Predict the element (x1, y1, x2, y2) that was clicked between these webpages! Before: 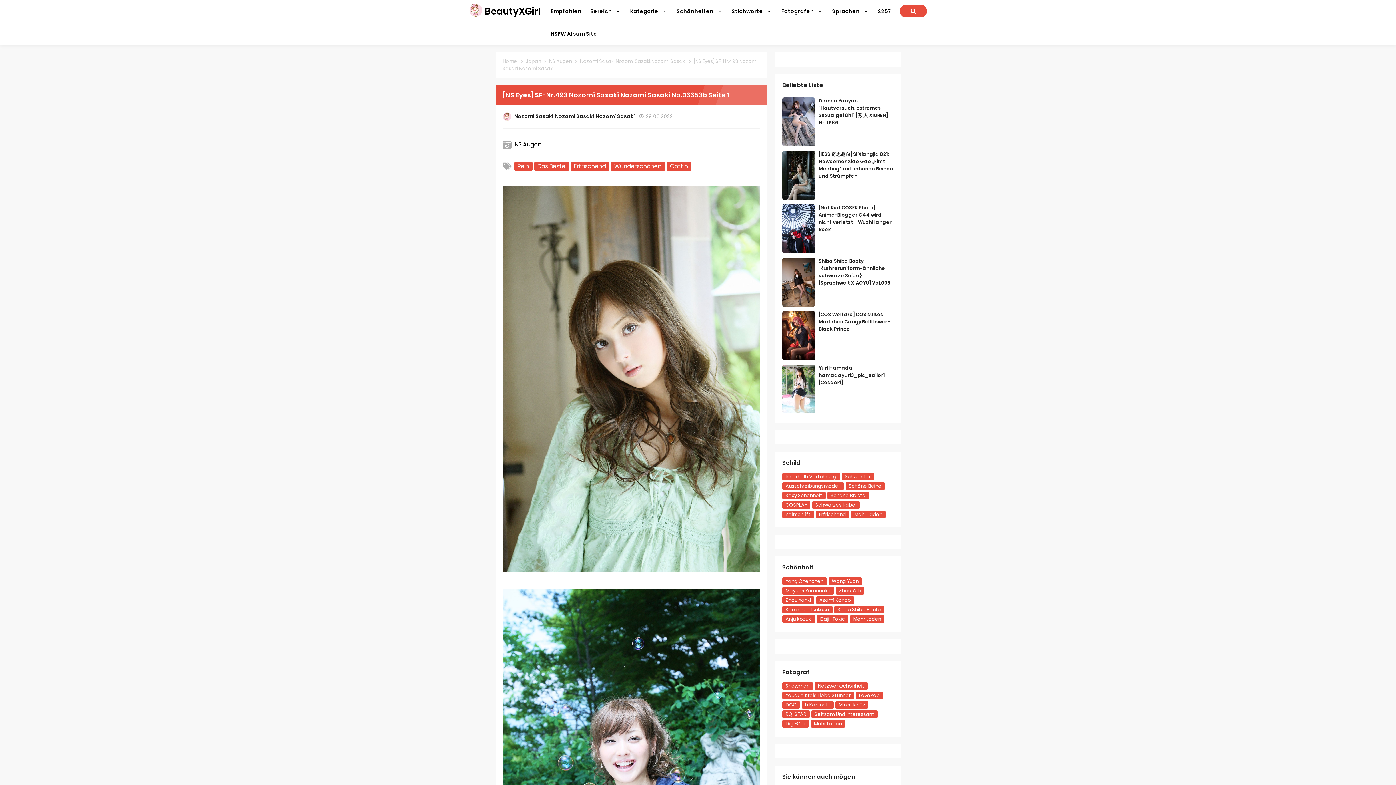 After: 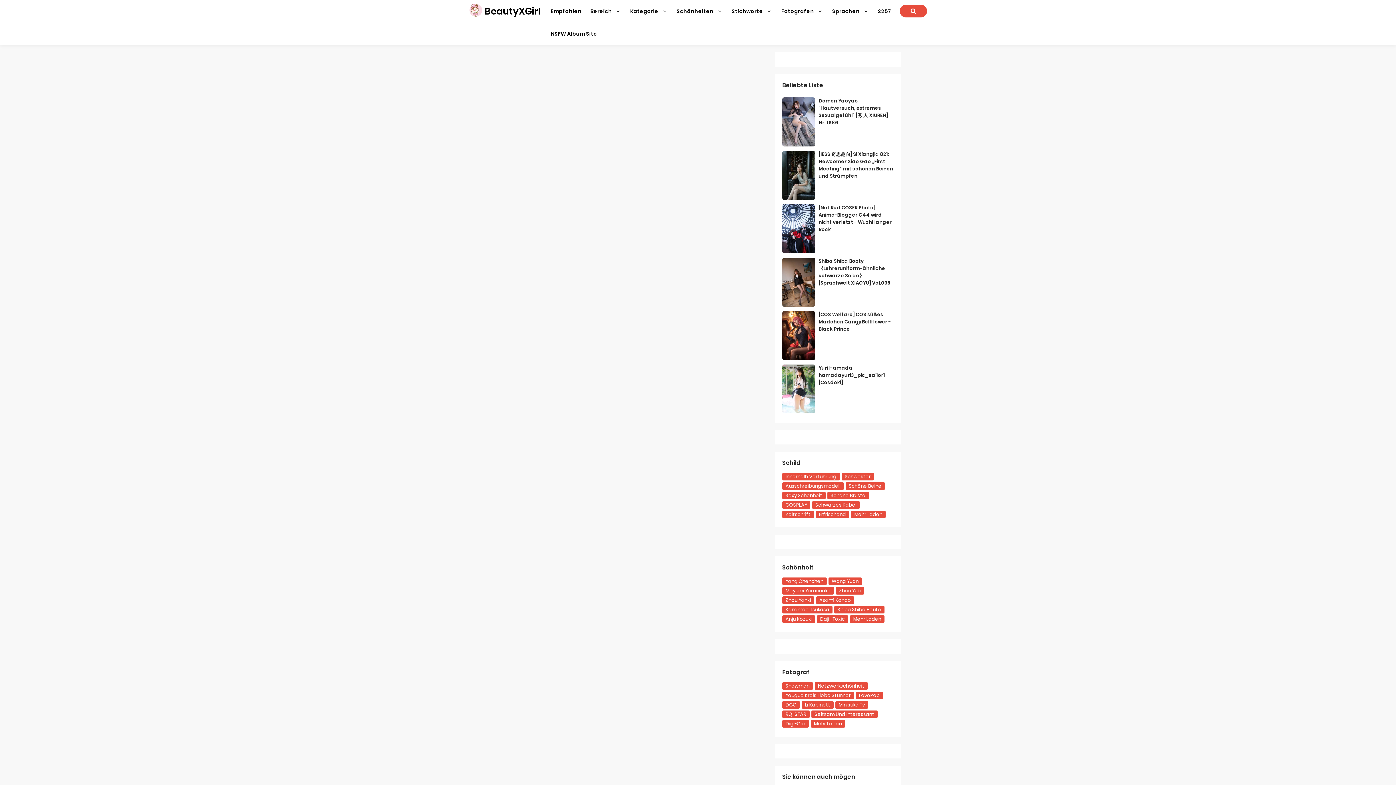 Action: label: RQ-STAR bbox: (782, 710, 809, 718)